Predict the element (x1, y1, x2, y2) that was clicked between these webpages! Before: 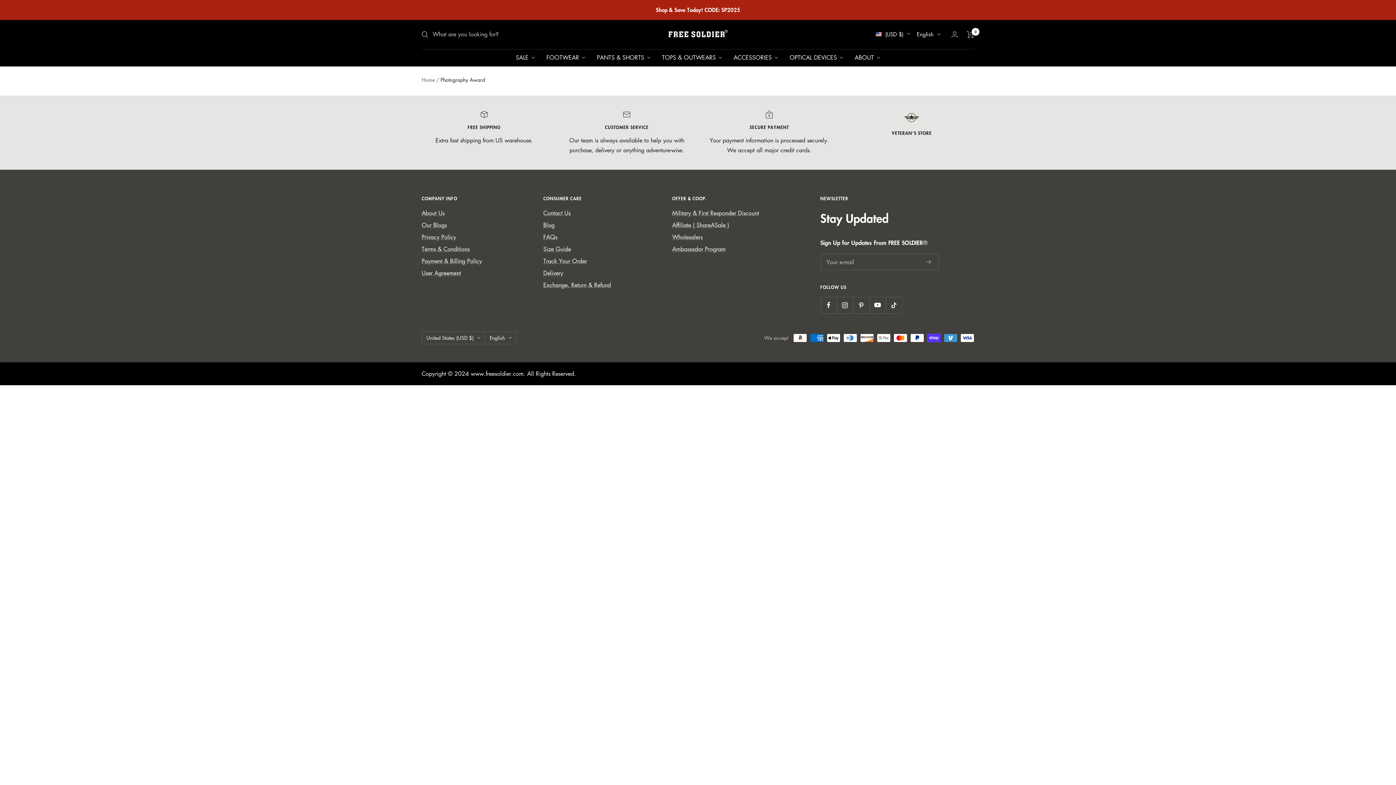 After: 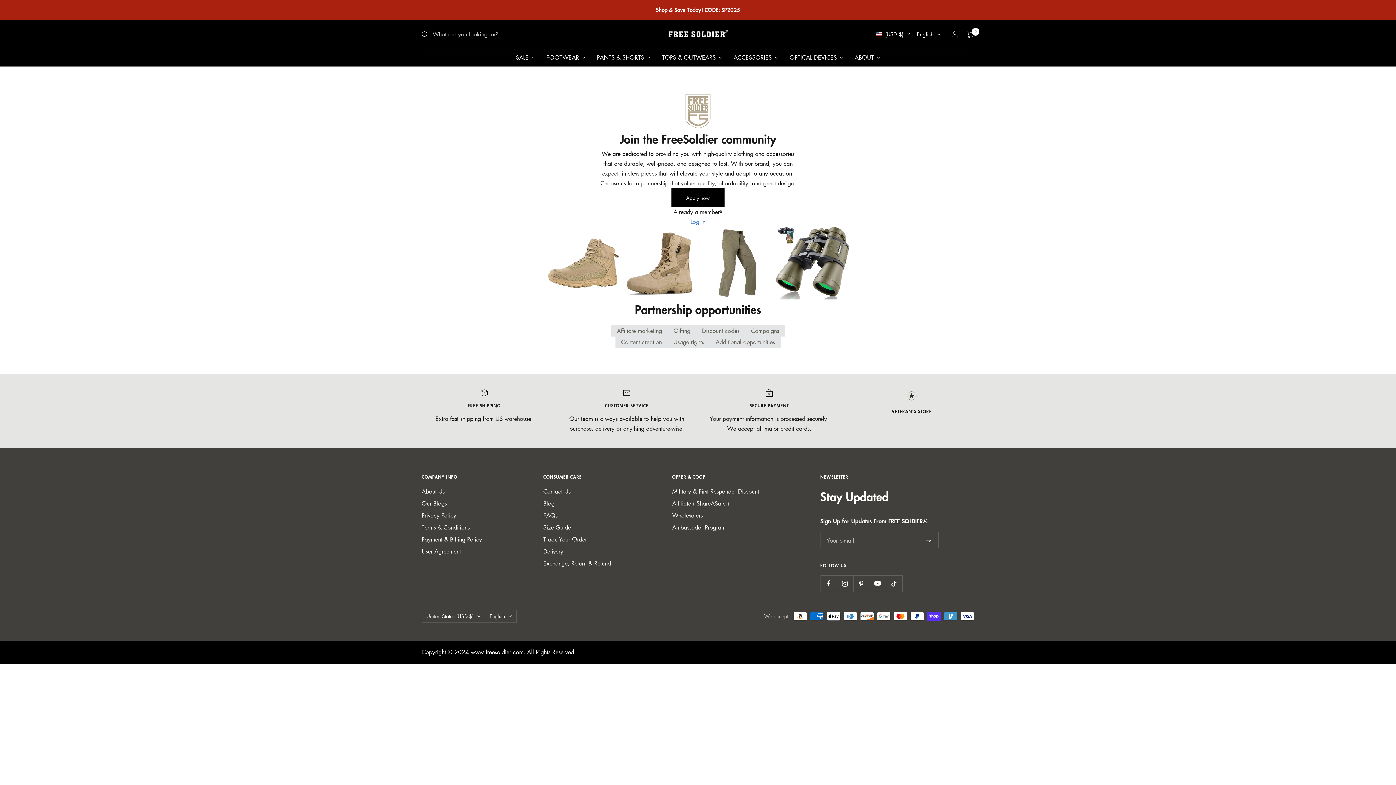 Action: bbox: (672, 244, 725, 254) label: Ambassador Program